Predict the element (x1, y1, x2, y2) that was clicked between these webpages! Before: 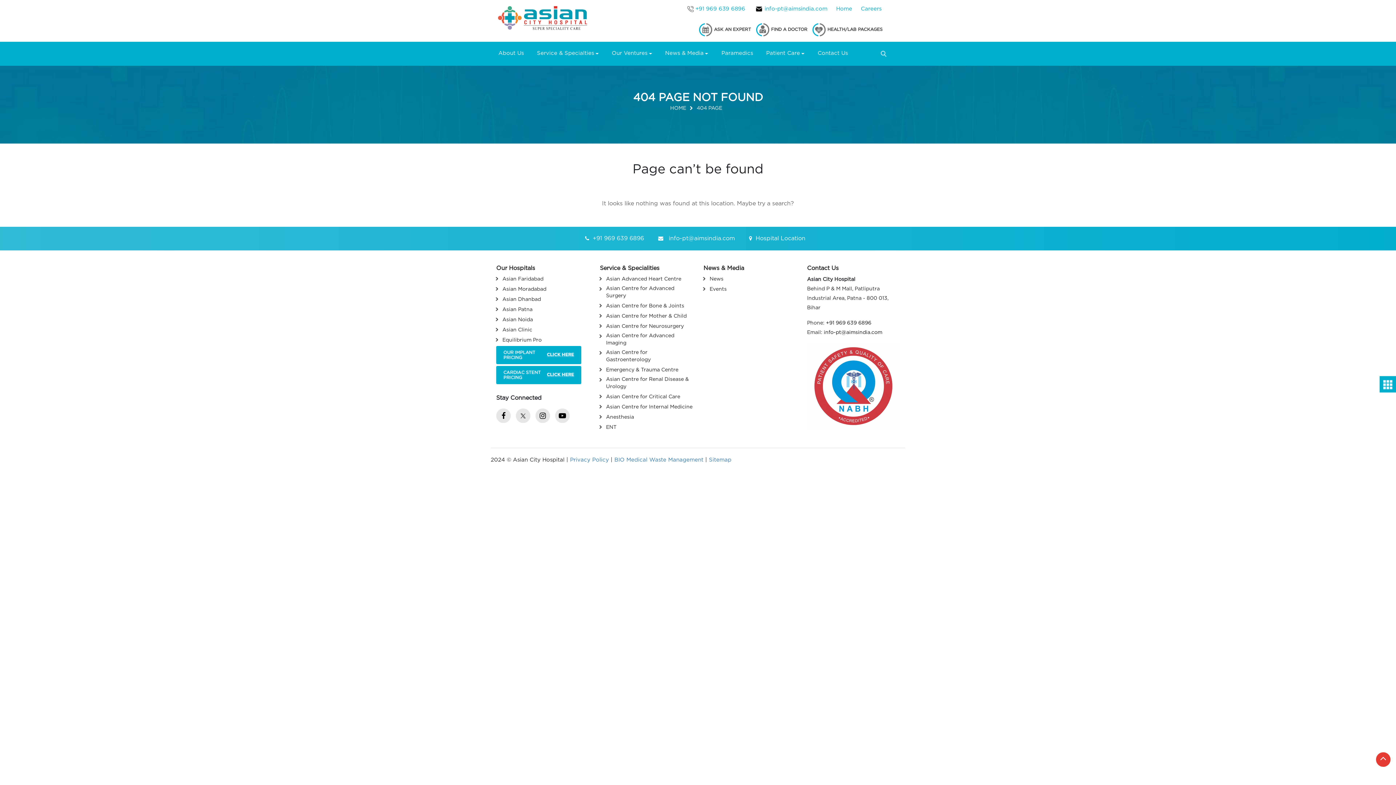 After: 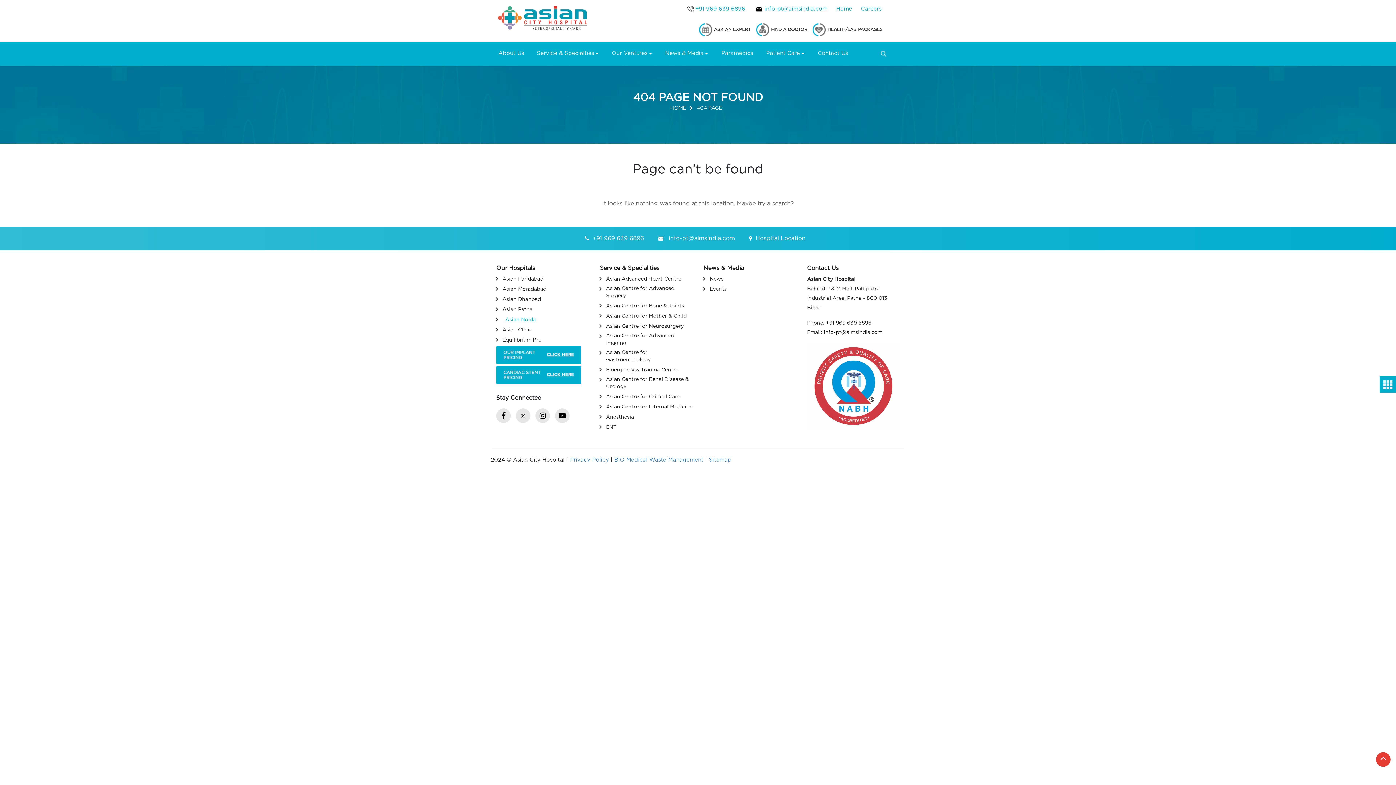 Action: bbox: (502, 316, 533, 323) label: Asian Noida